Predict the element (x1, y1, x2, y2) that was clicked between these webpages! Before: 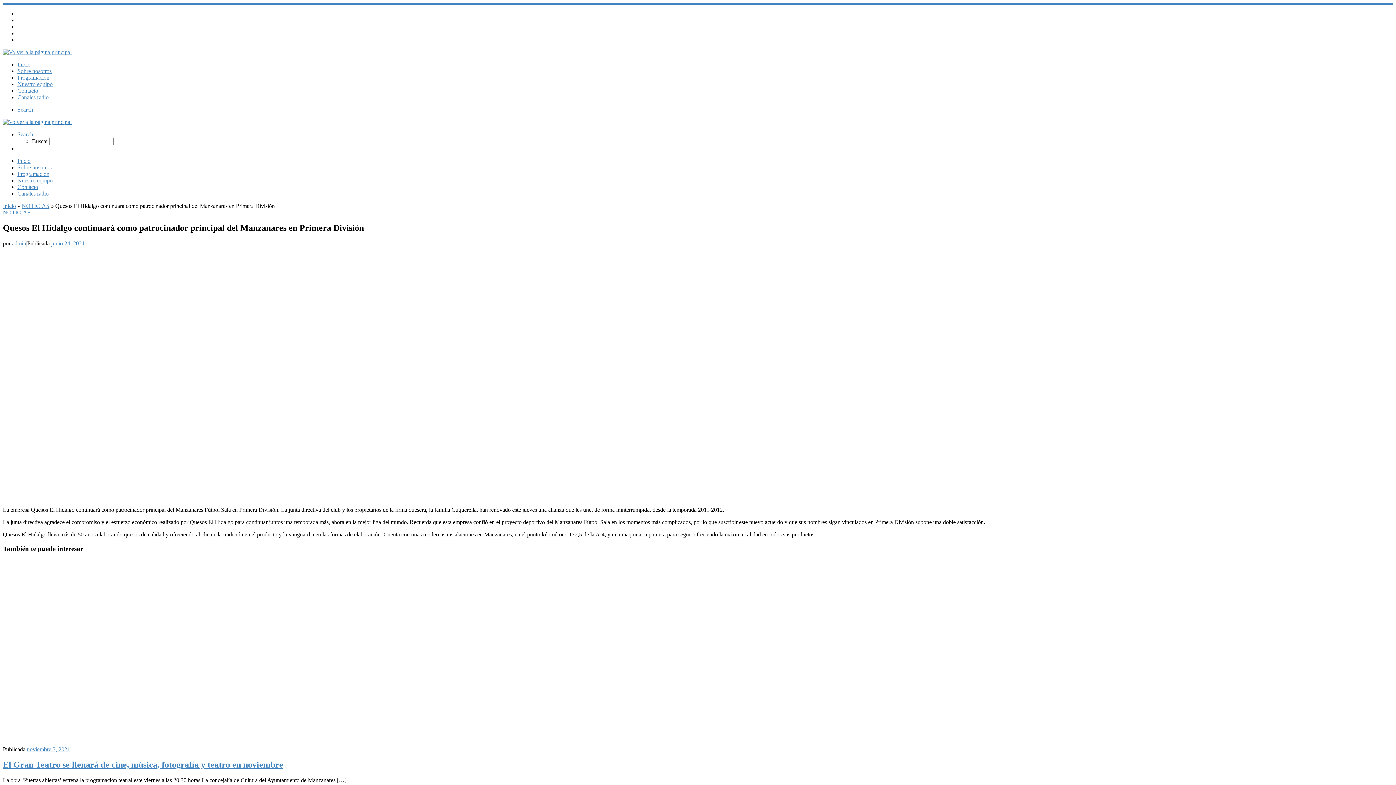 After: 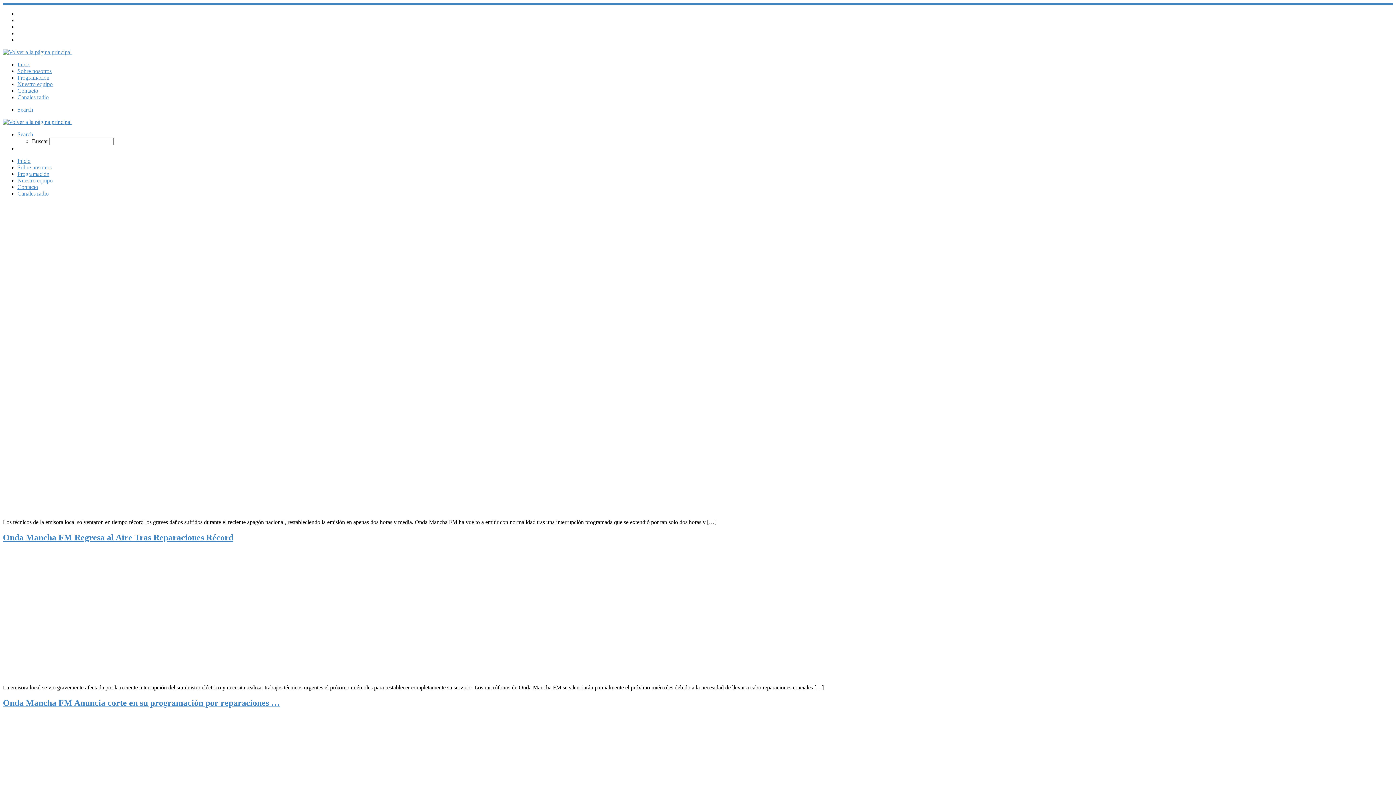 Action: bbox: (17, 61, 30, 67) label: Inicio